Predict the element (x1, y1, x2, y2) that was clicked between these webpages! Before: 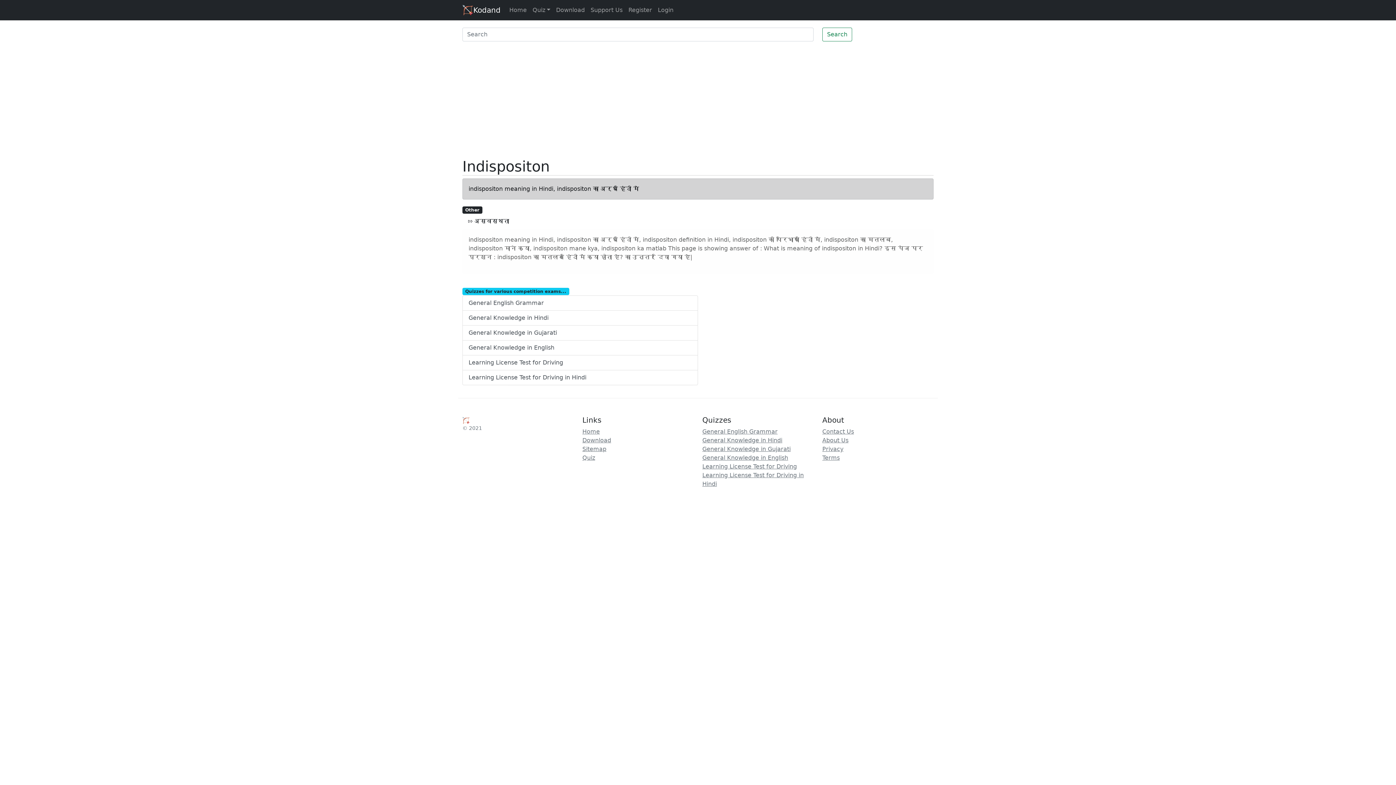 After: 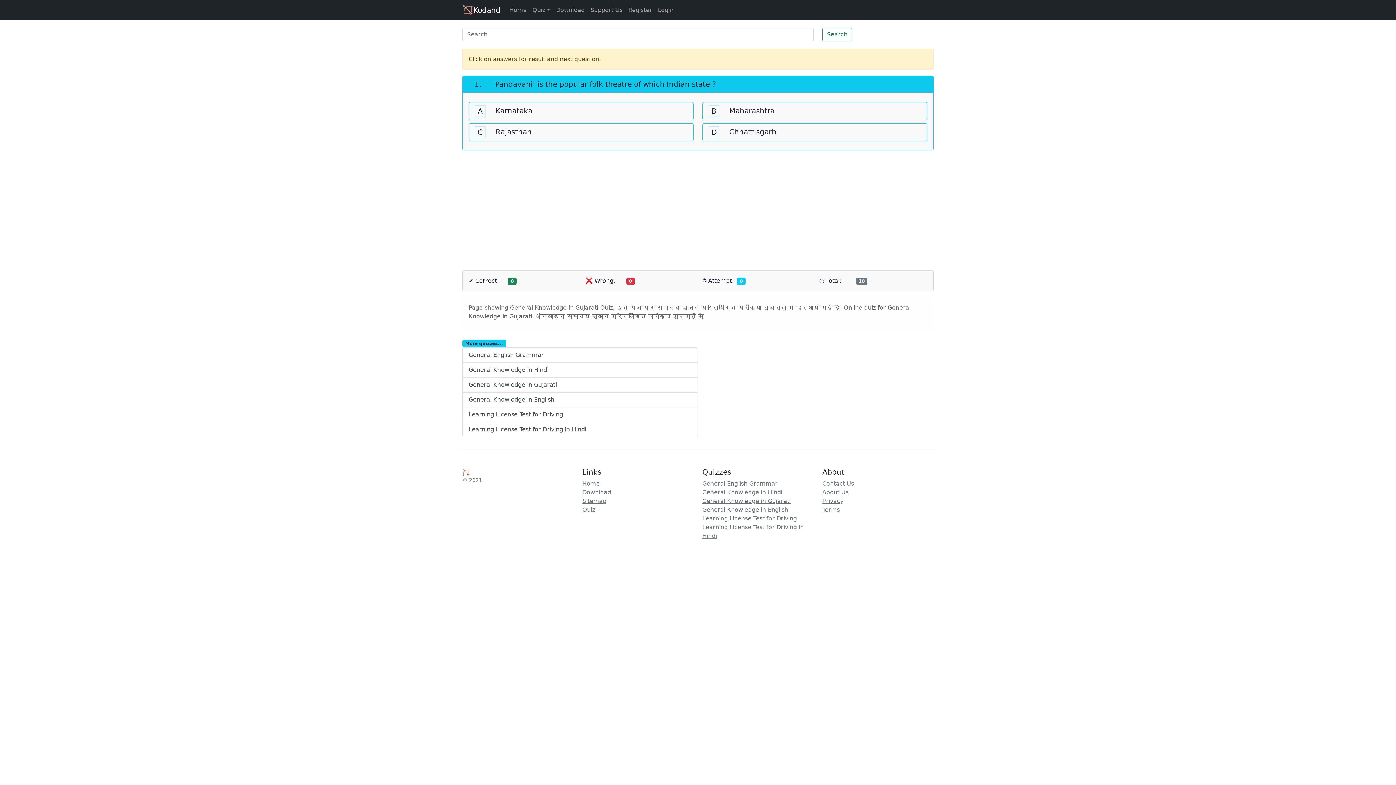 Action: label: General Knowledge in Gujarati bbox: (702, 445, 790, 452)